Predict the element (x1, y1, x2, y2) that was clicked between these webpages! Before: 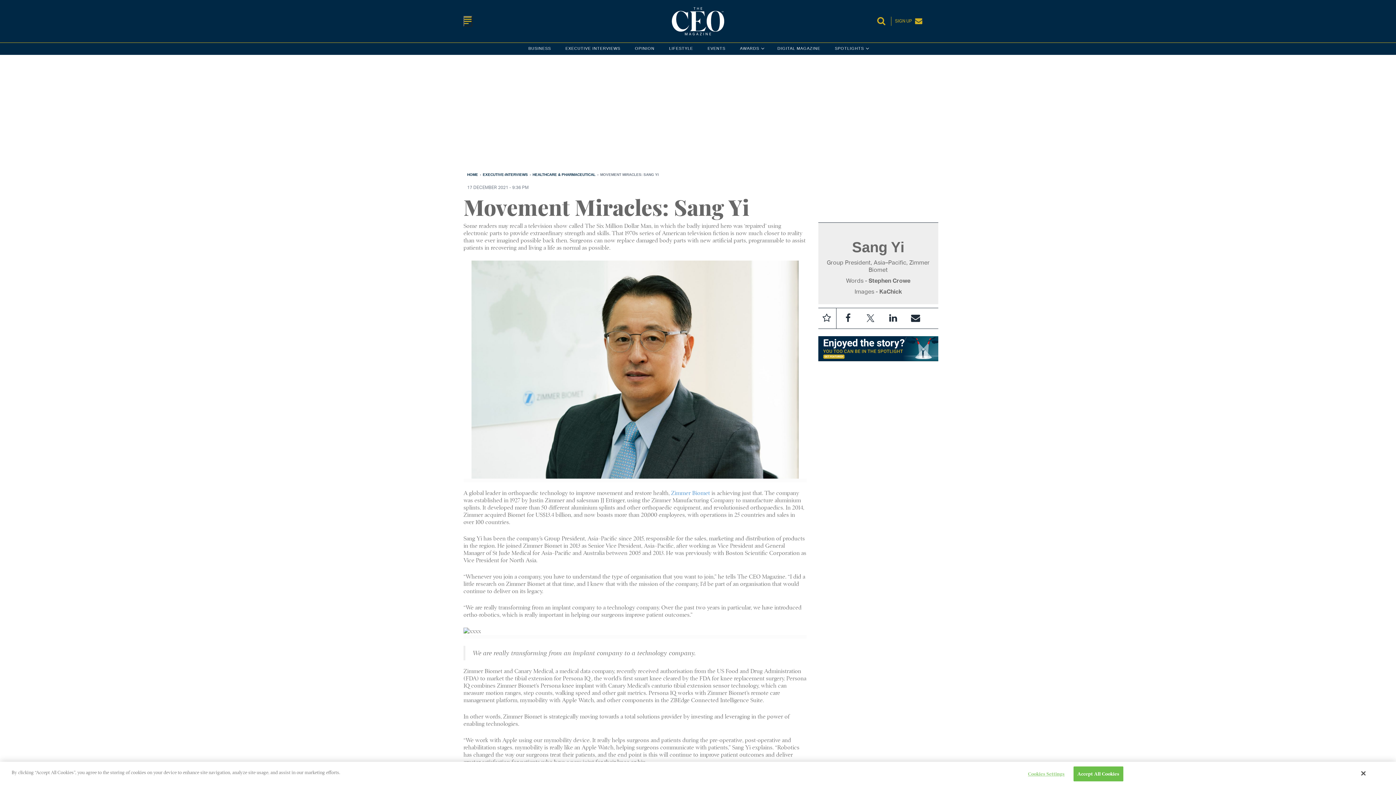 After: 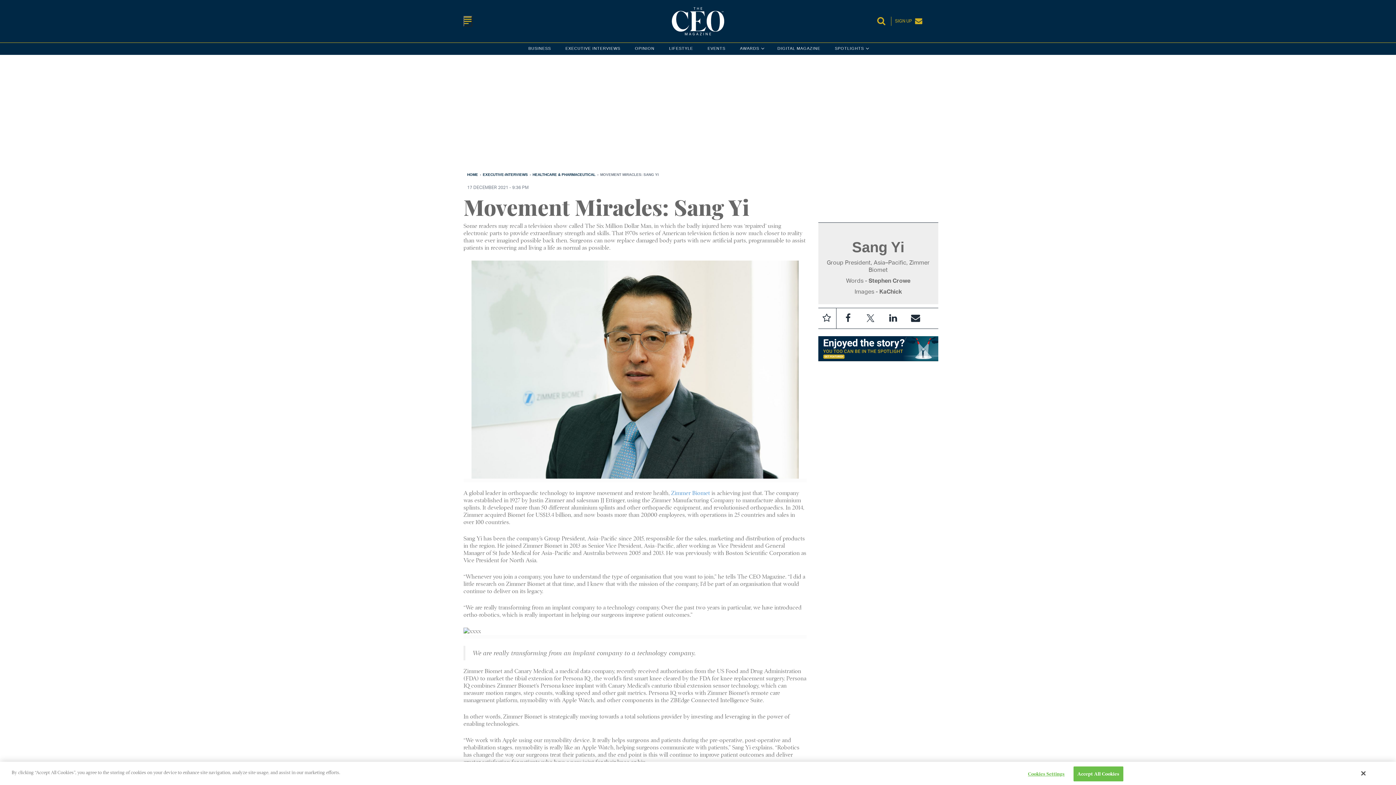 Action: bbox: (886, 311, 900, 324)